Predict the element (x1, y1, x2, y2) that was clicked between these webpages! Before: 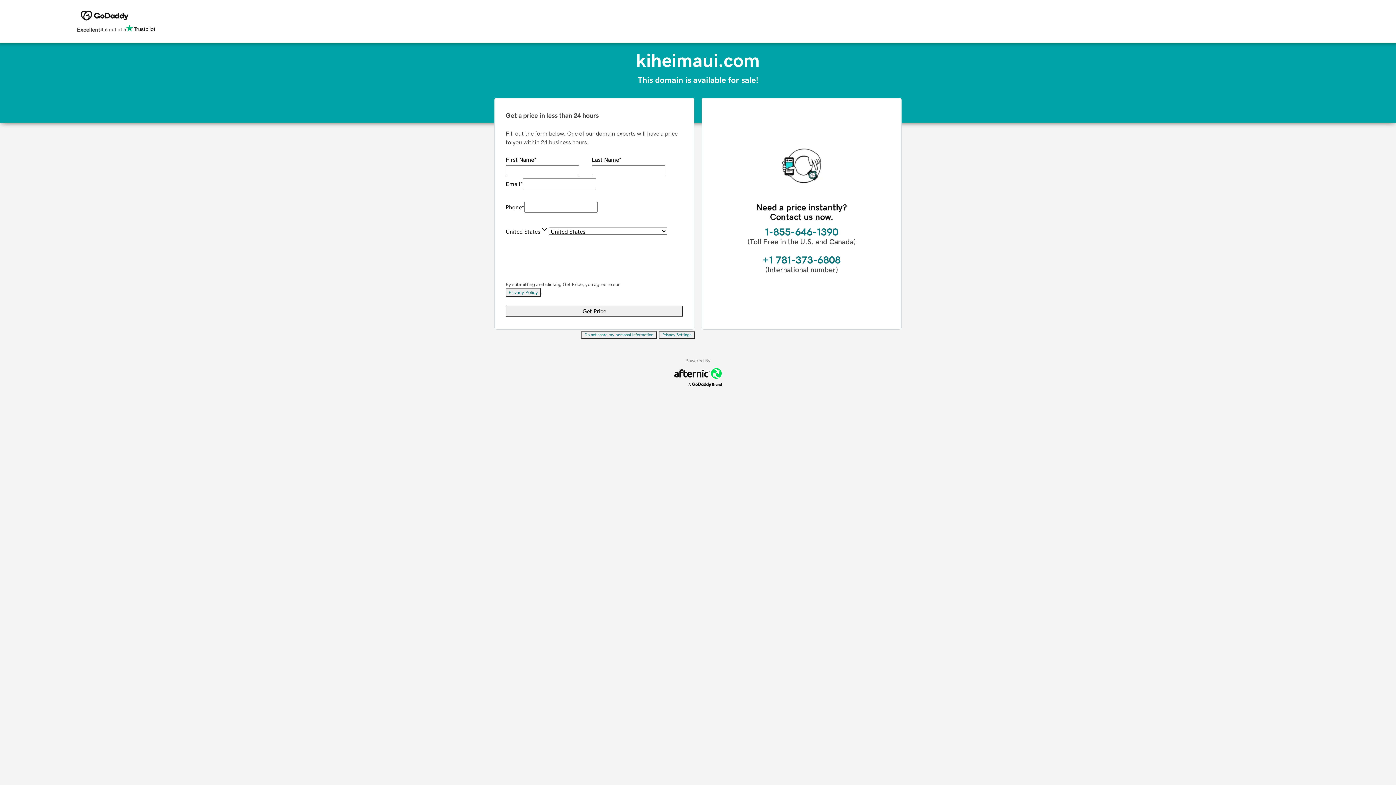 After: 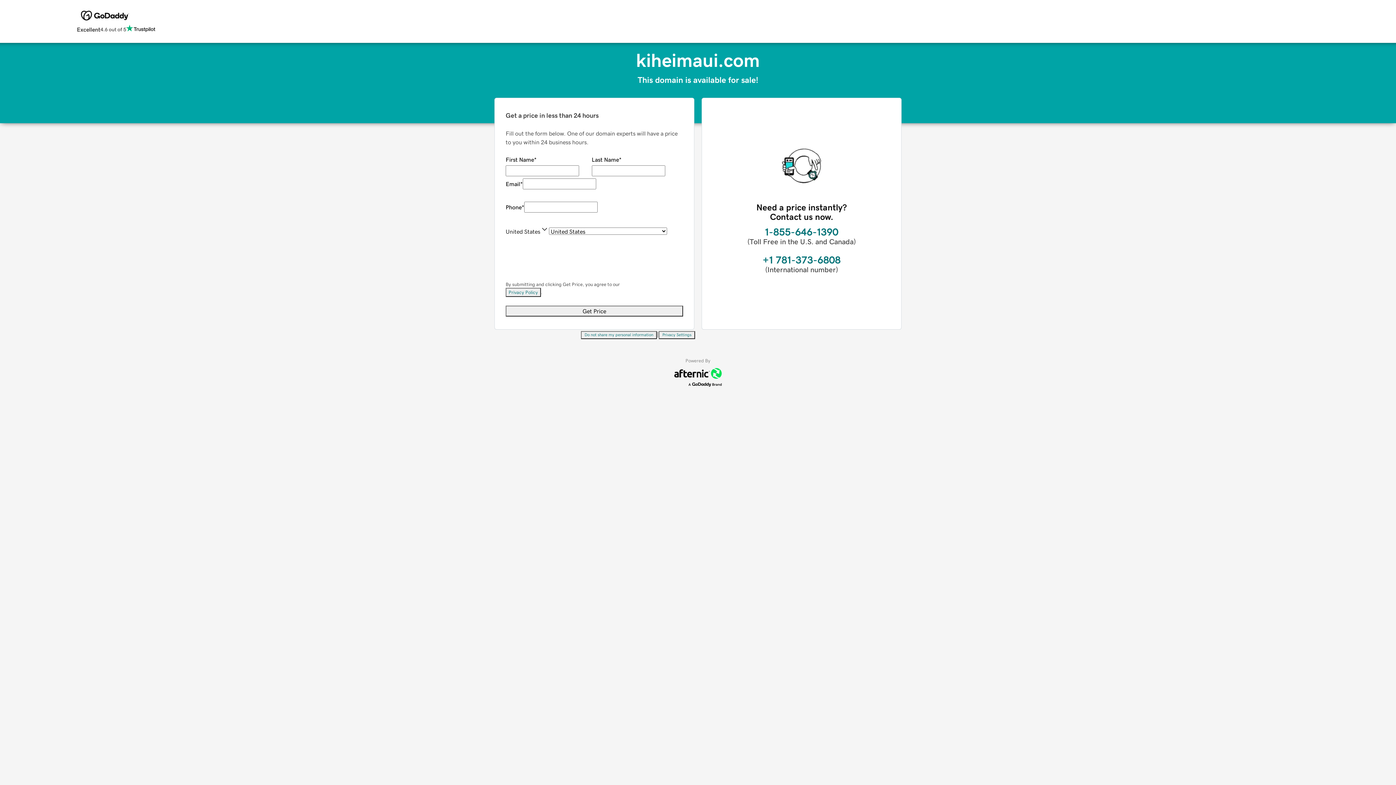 Action: bbox: (505, 288, 541, 297) label: Privacy Policy